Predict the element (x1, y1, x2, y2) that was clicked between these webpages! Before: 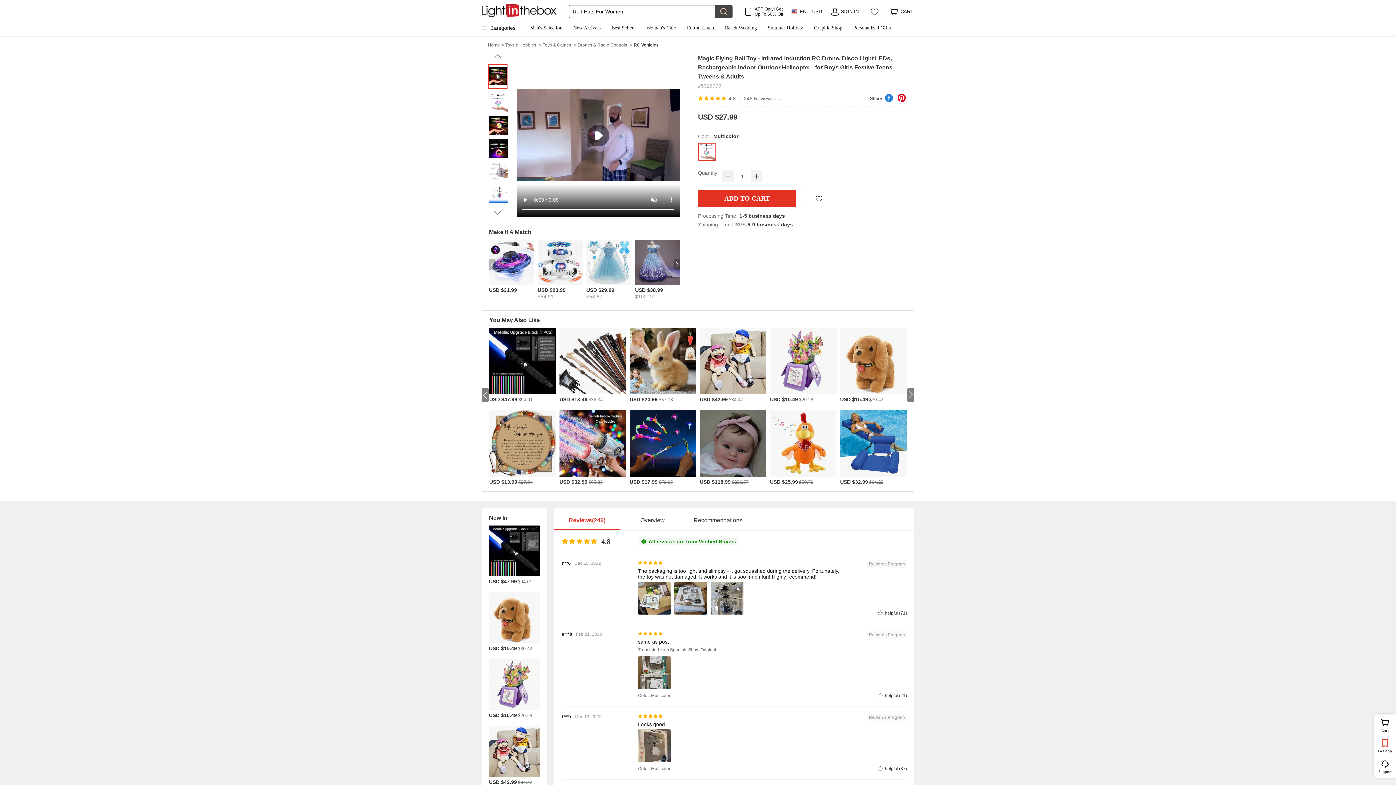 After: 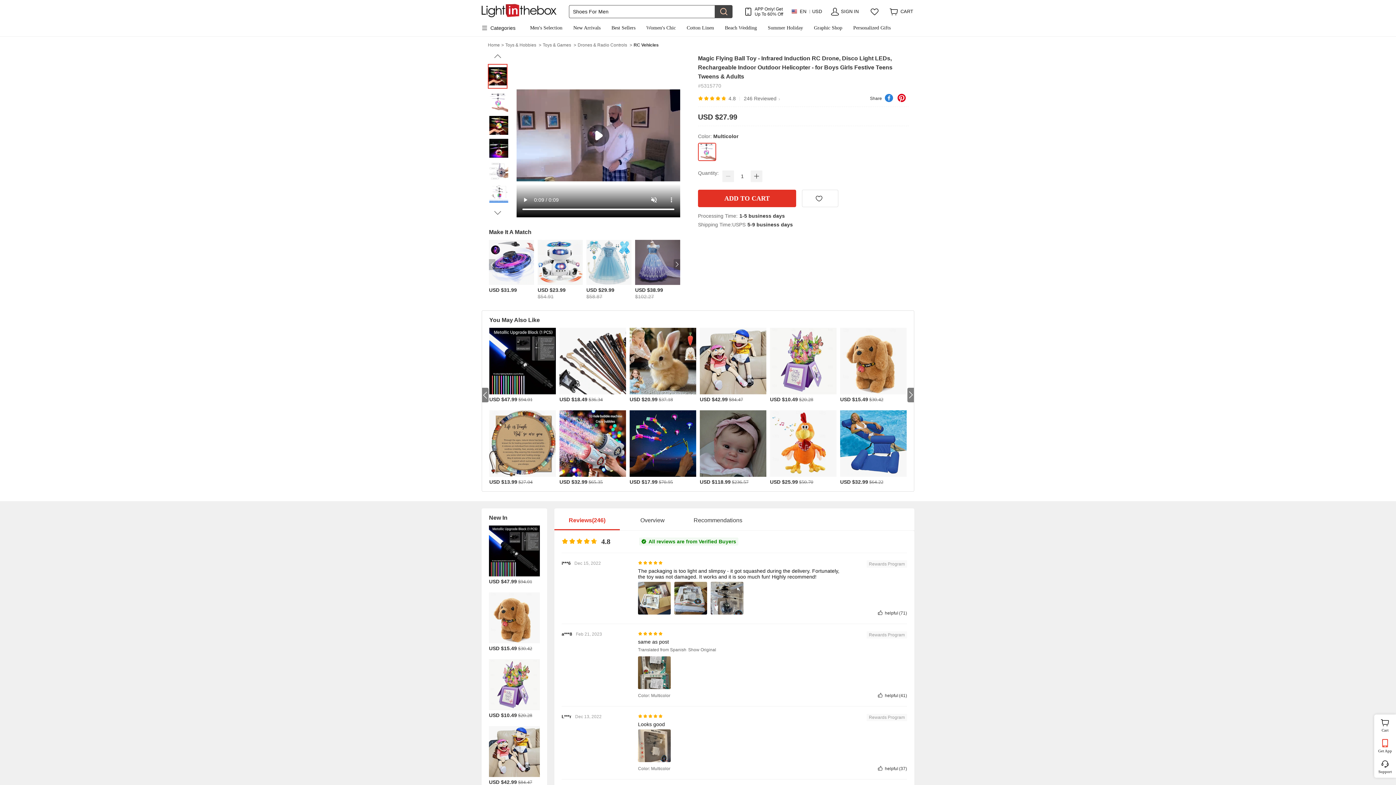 Action: bbox: (885, 94, 893, 102) label: Facebook